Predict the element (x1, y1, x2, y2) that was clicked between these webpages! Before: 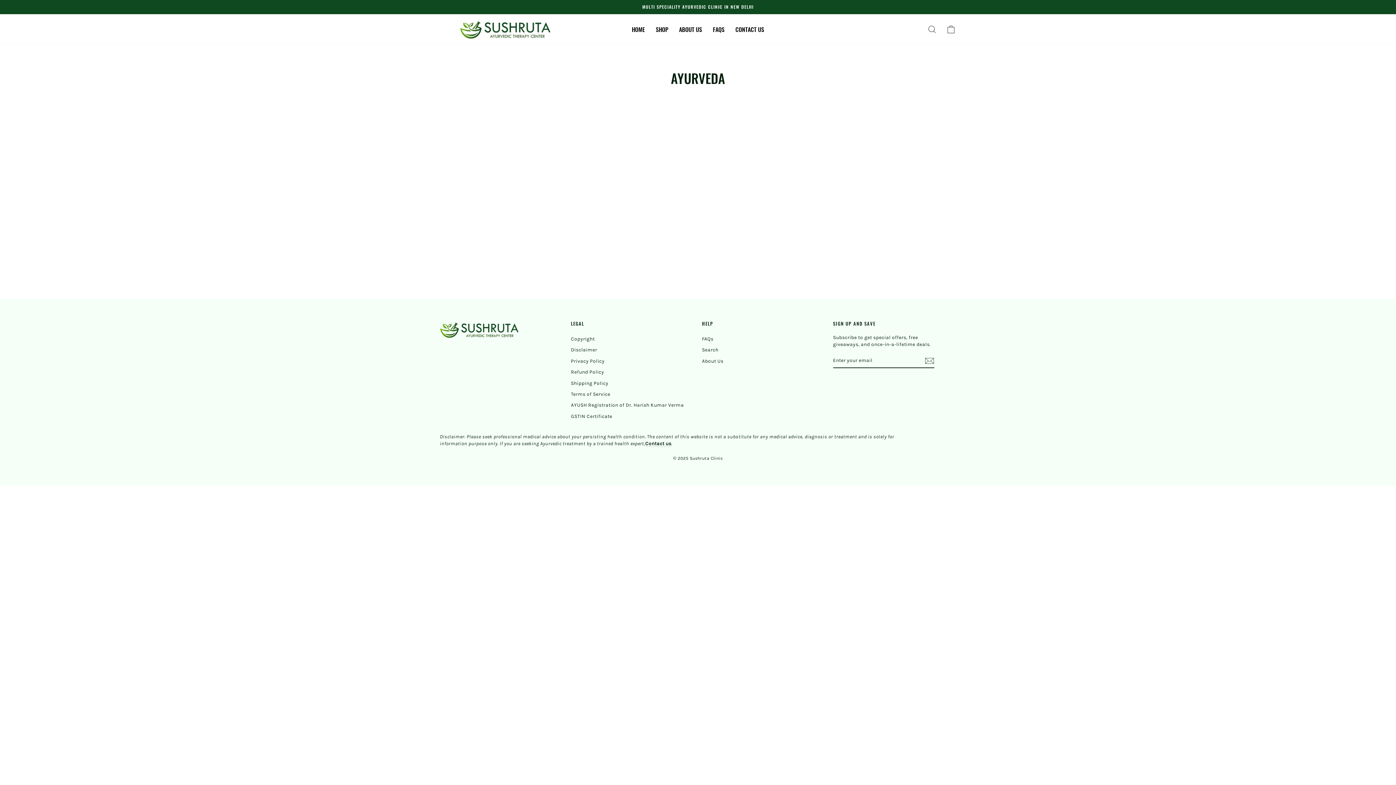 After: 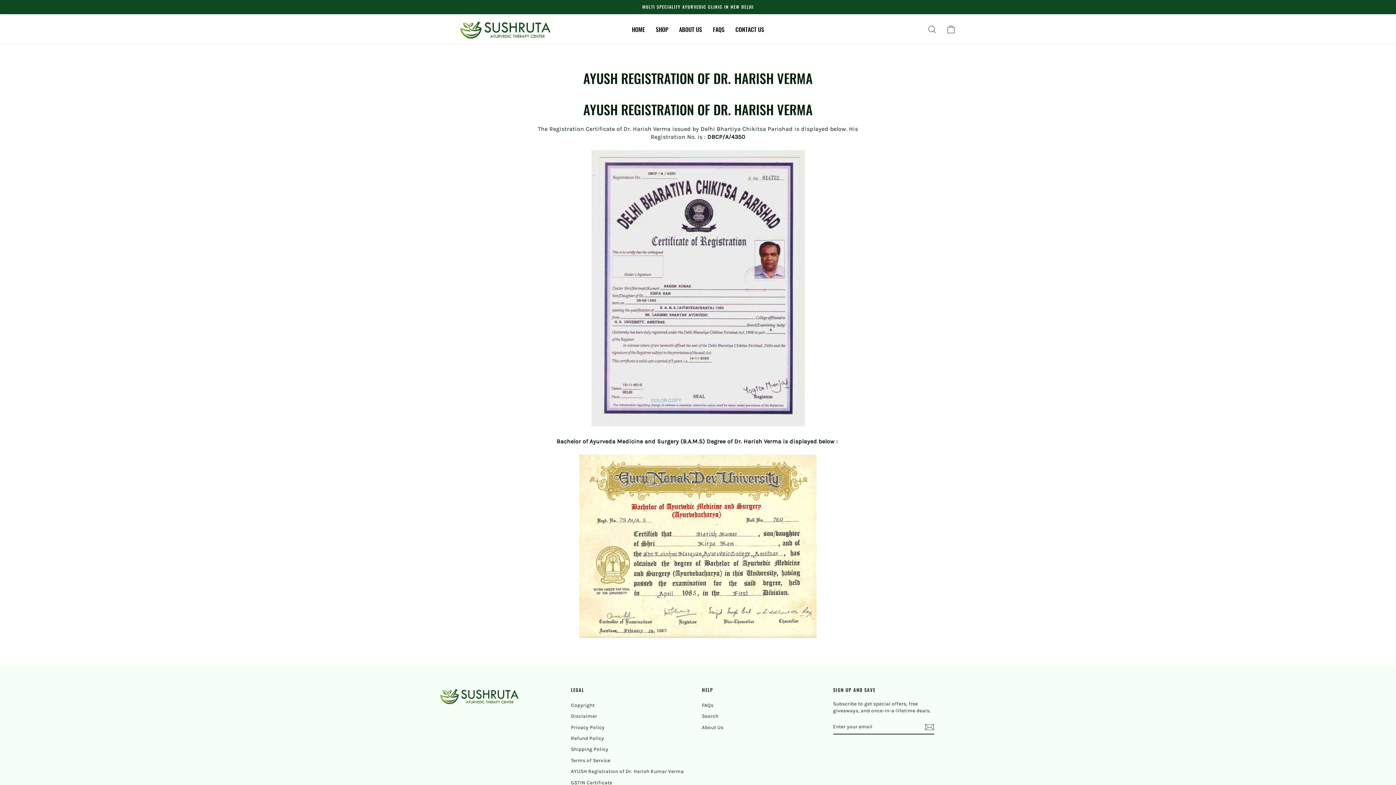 Action: bbox: (571, 400, 684, 410) label: AYUSH Registration of Dr. Harish Kumar Verma